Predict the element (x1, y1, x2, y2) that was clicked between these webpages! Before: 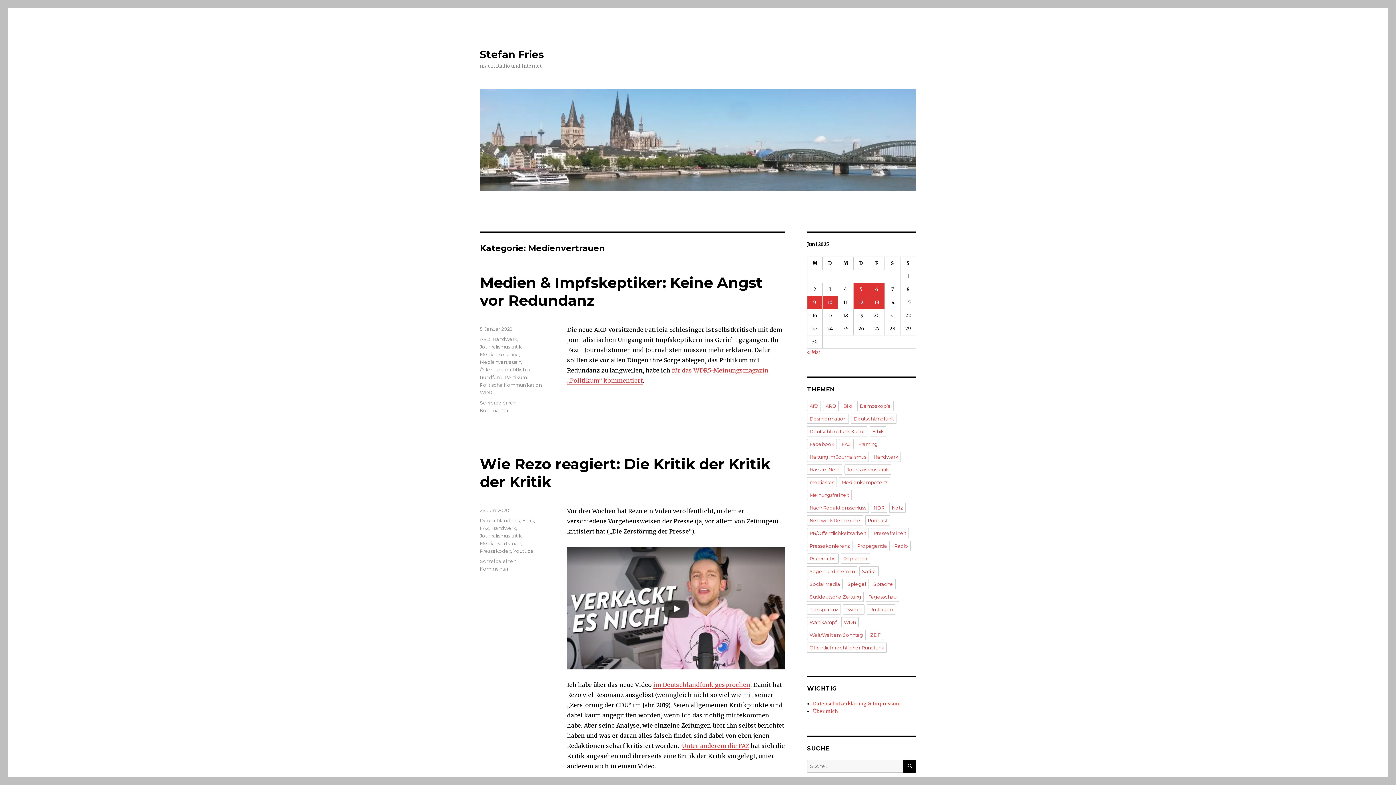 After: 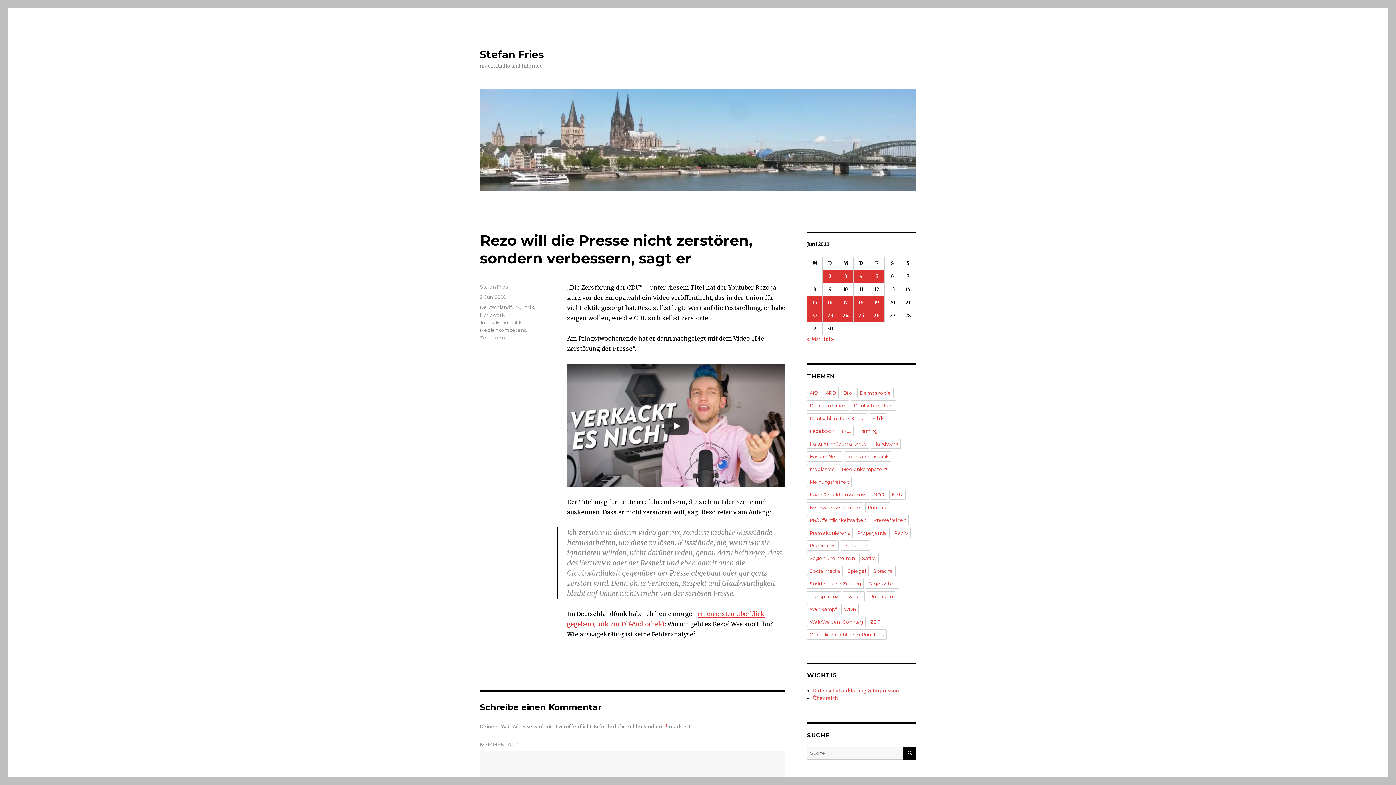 Action: bbox: (653, 681, 750, 688) label: im Deutschlandfunk gesprochen